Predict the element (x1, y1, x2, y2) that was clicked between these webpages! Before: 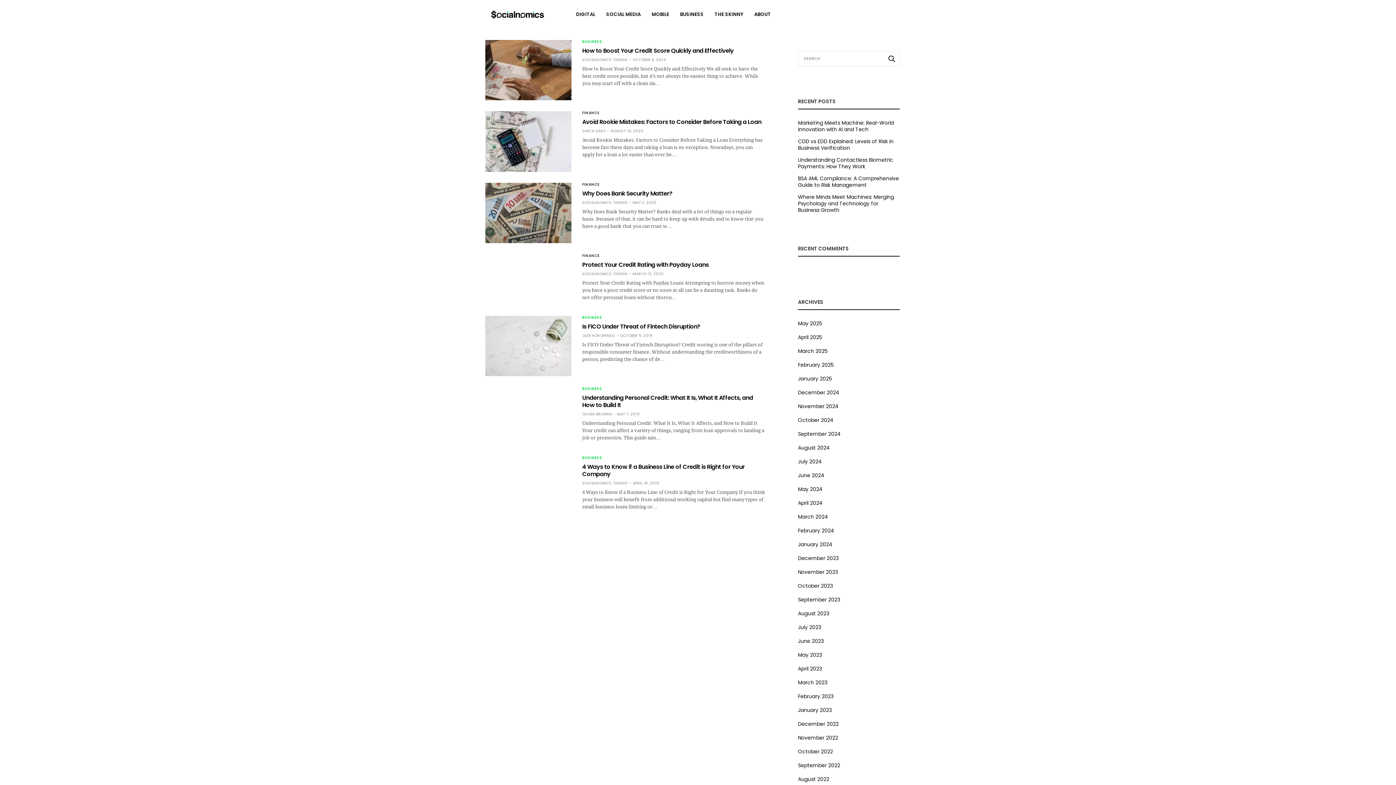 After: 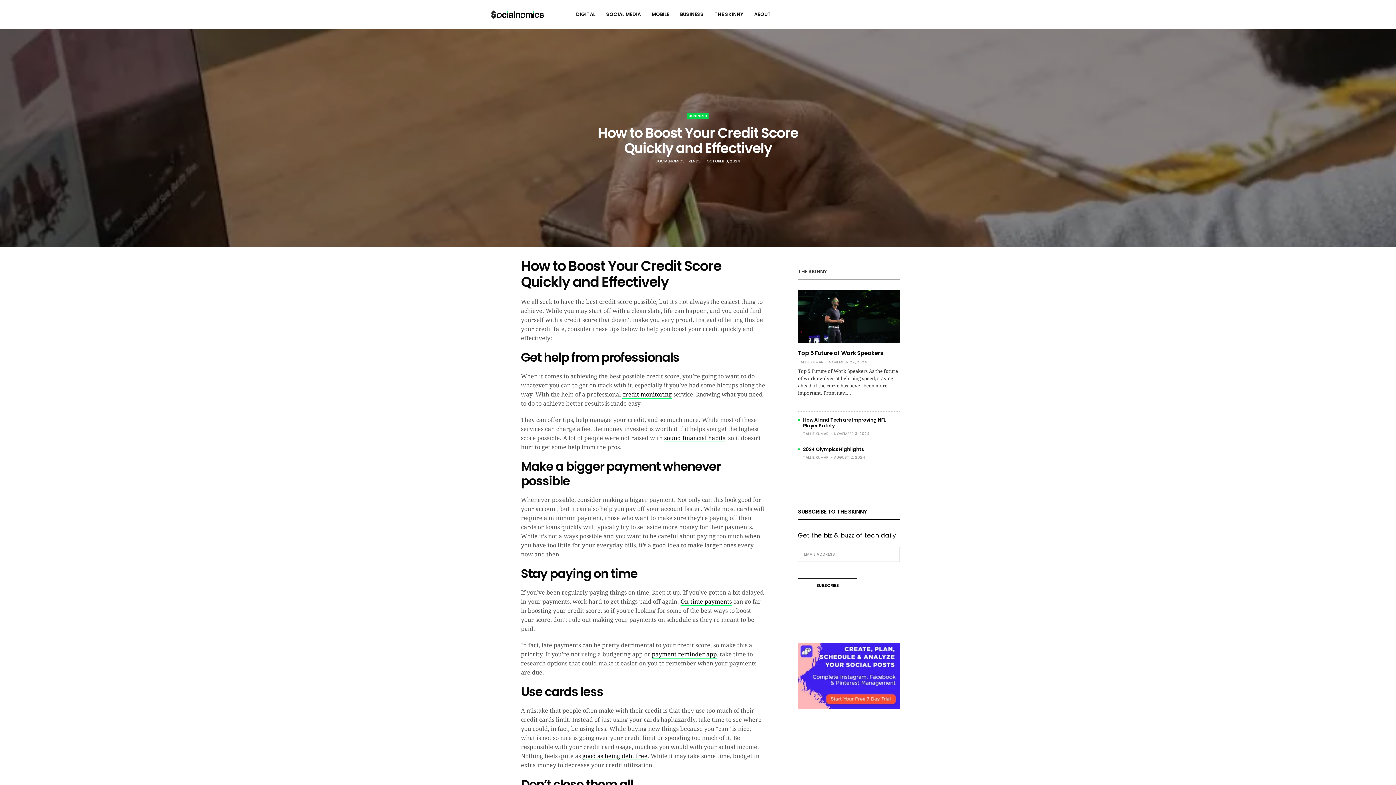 Action: bbox: (582, 46, 733, 54) label: How to Boost Your Credit Score Quickly and Effectively